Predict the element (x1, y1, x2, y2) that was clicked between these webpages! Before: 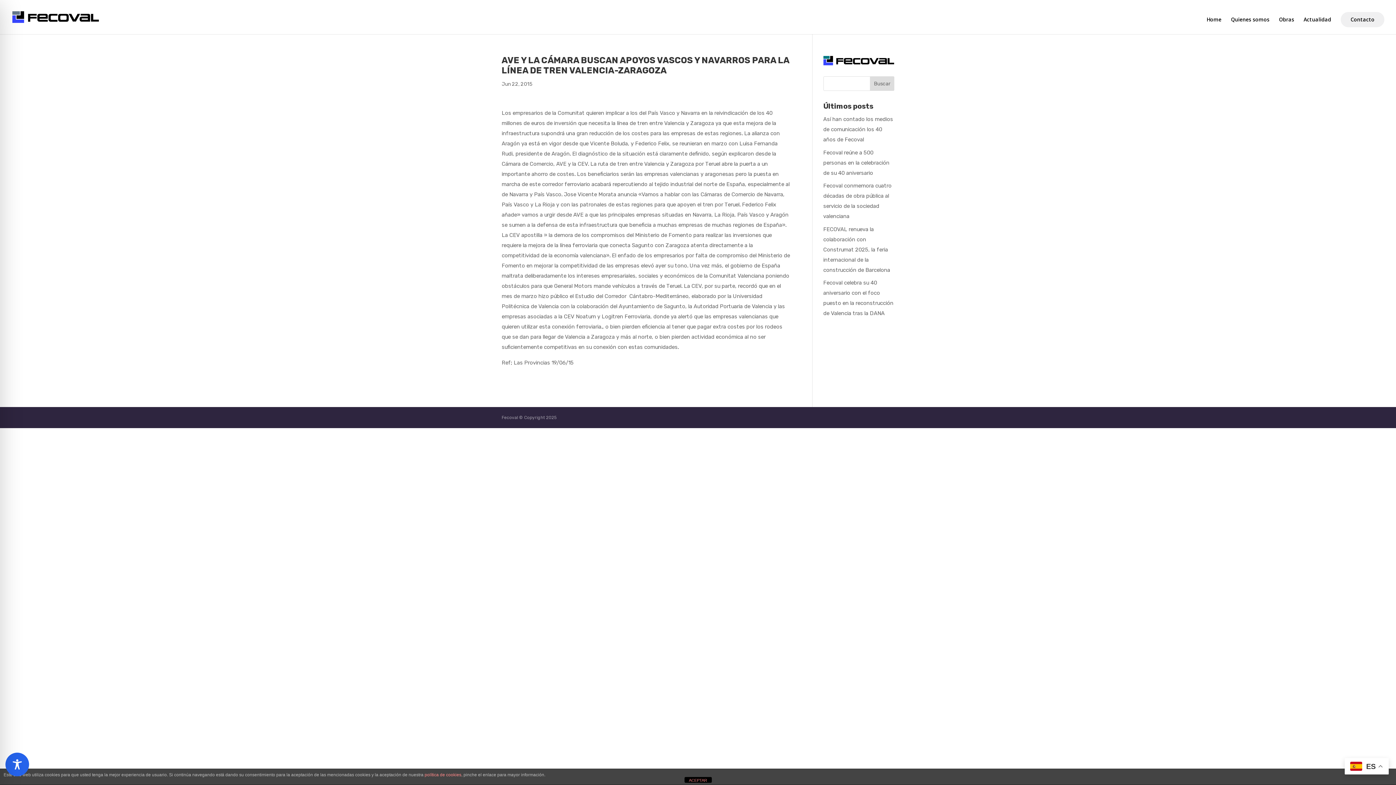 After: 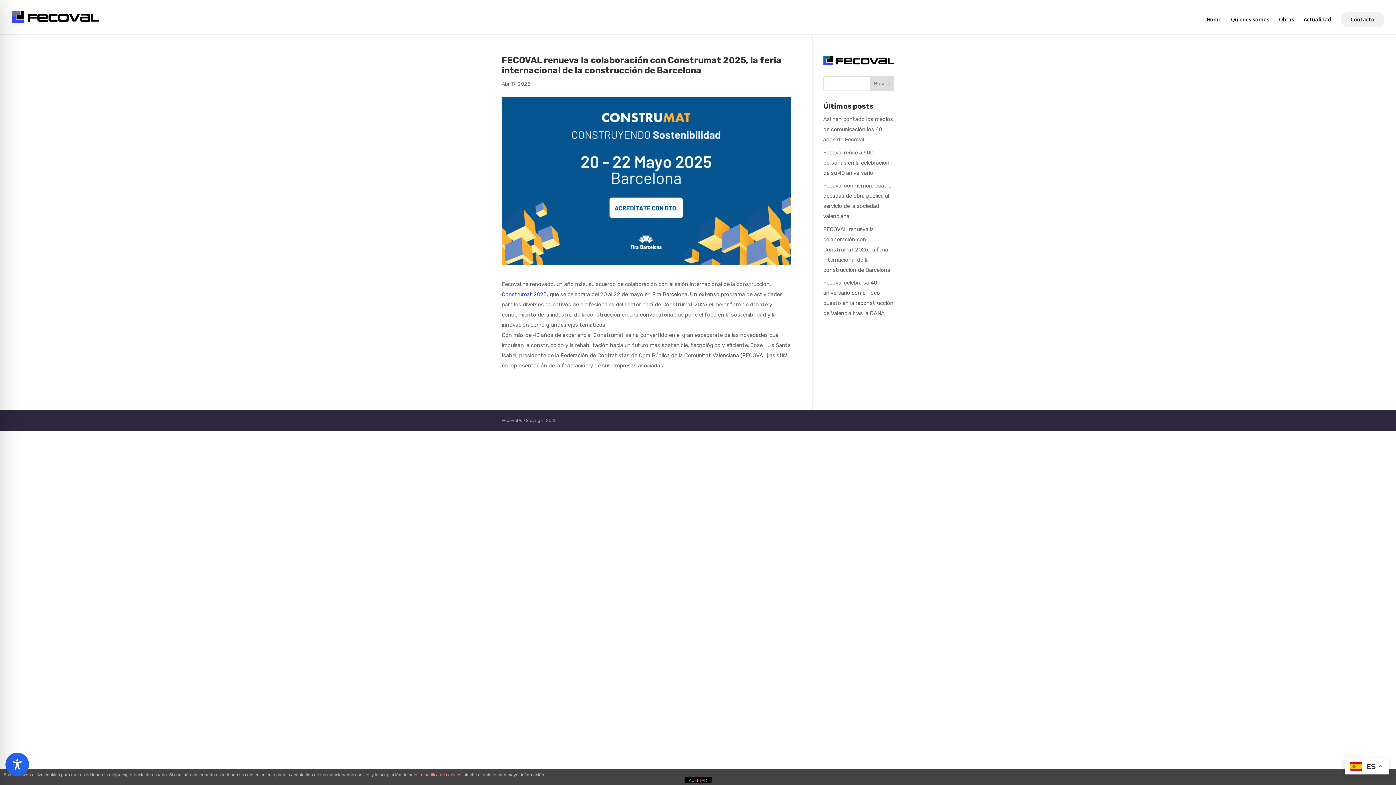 Action: label: FECOVAL renueva la colaboración con Construmat 2025, la feria internacional de la construcción de Barcelona bbox: (823, 226, 890, 273)